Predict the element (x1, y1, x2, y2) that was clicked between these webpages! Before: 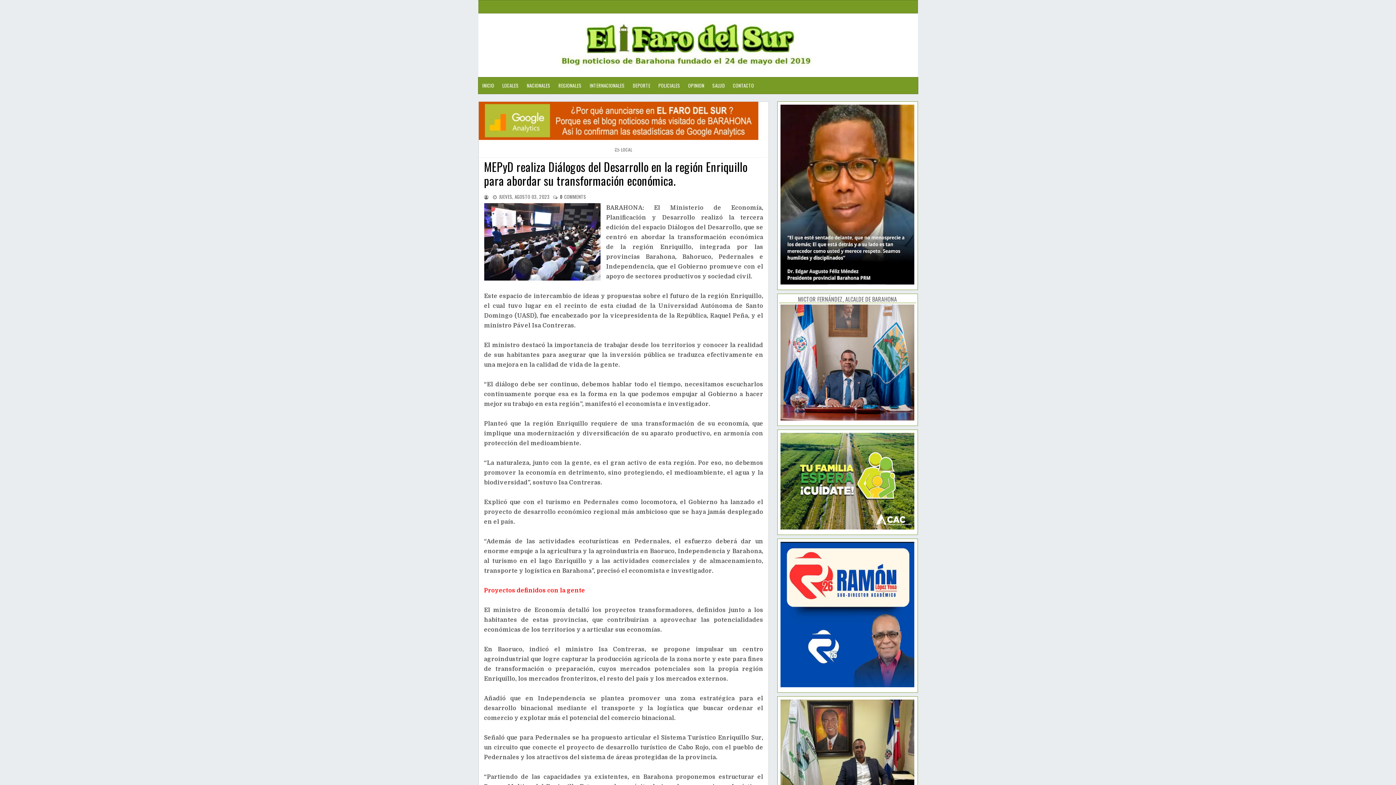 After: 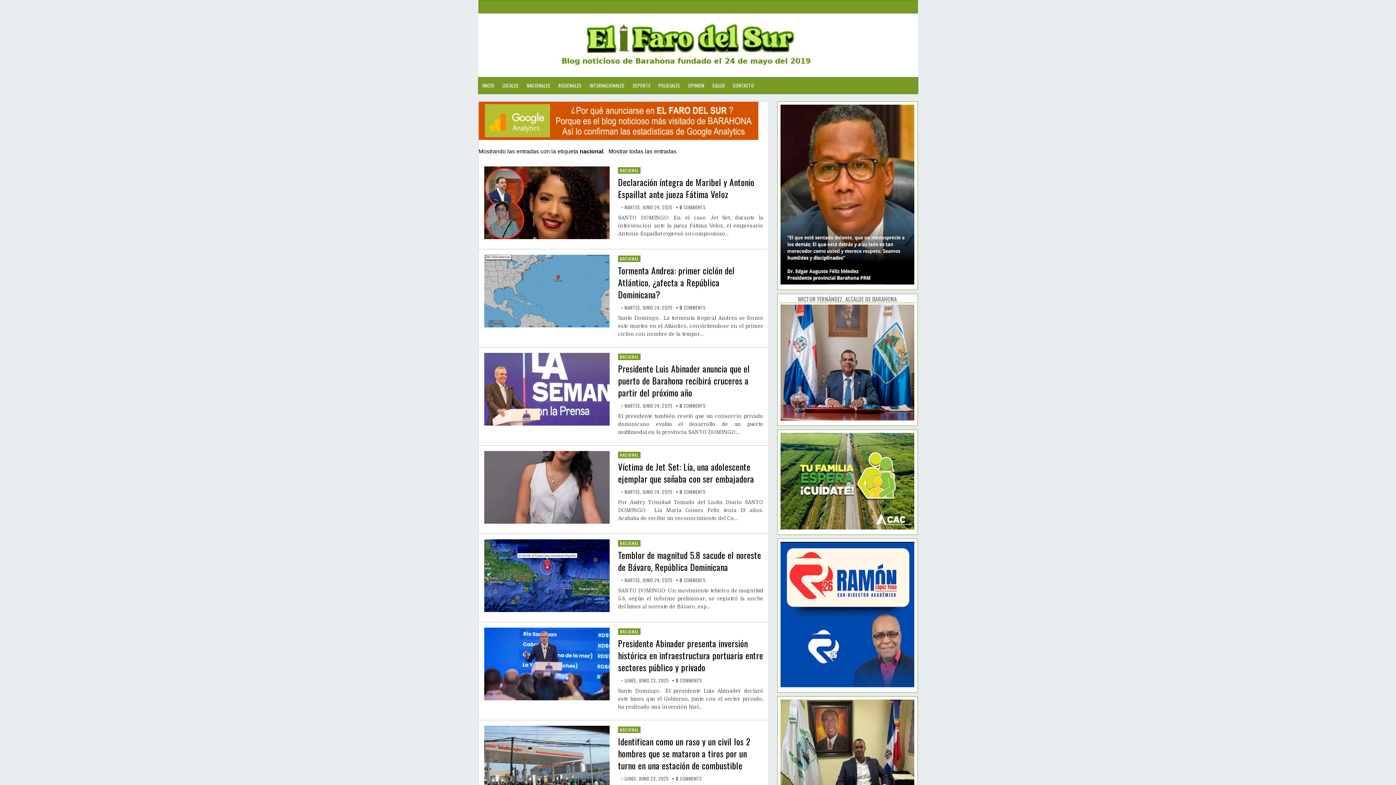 Action: bbox: (522, 77, 554, 93) label: NACIONALES